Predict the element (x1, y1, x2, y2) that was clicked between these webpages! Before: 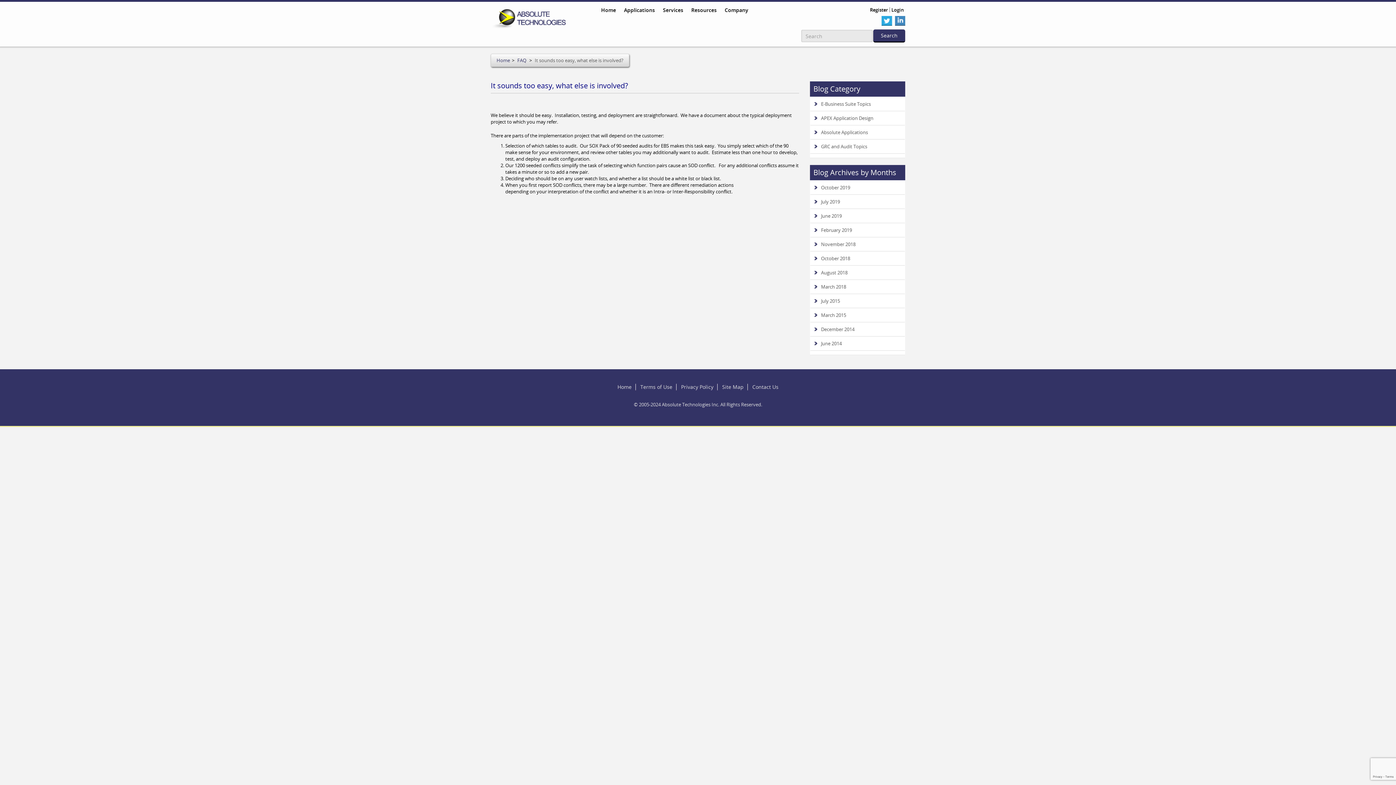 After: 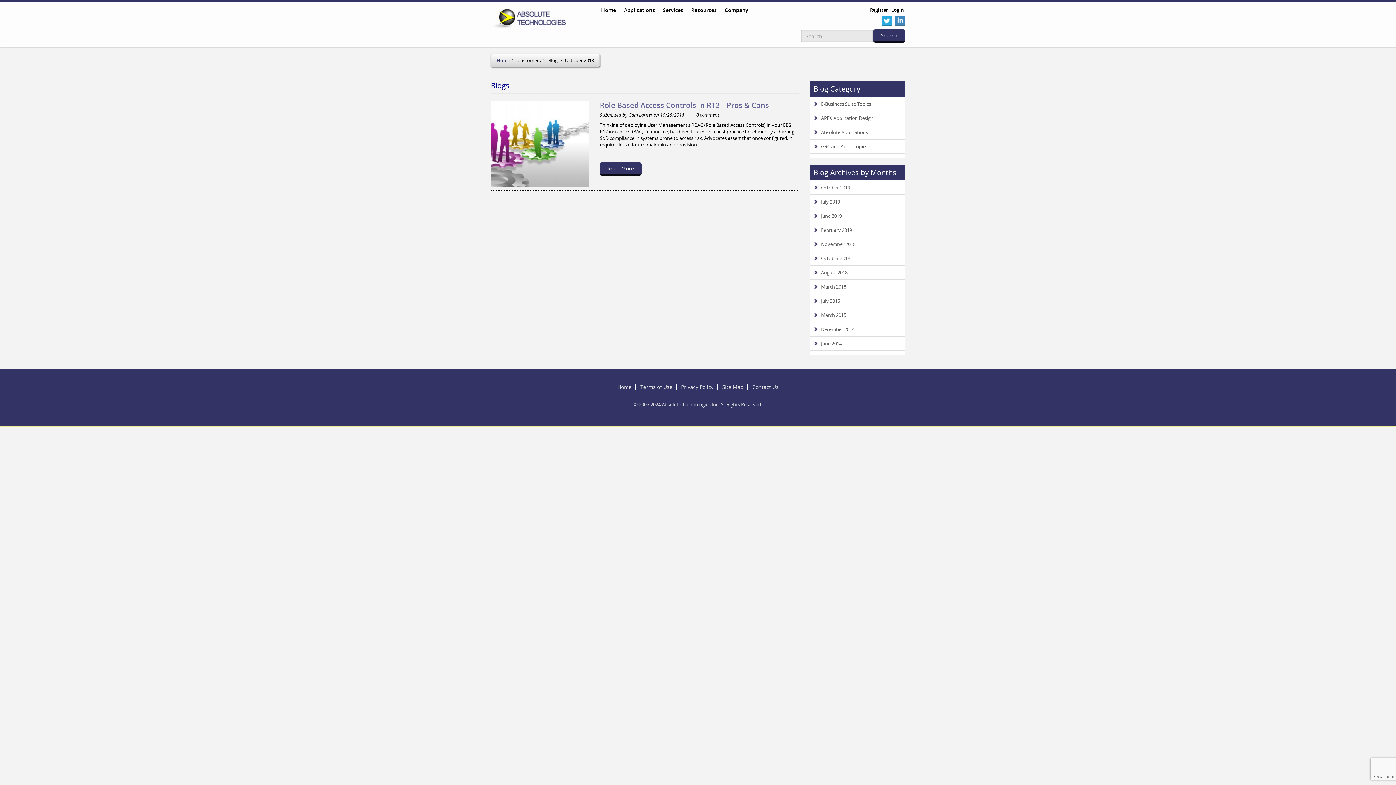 Action: label: October 2018 bbox: (810, 255, 905, 261)